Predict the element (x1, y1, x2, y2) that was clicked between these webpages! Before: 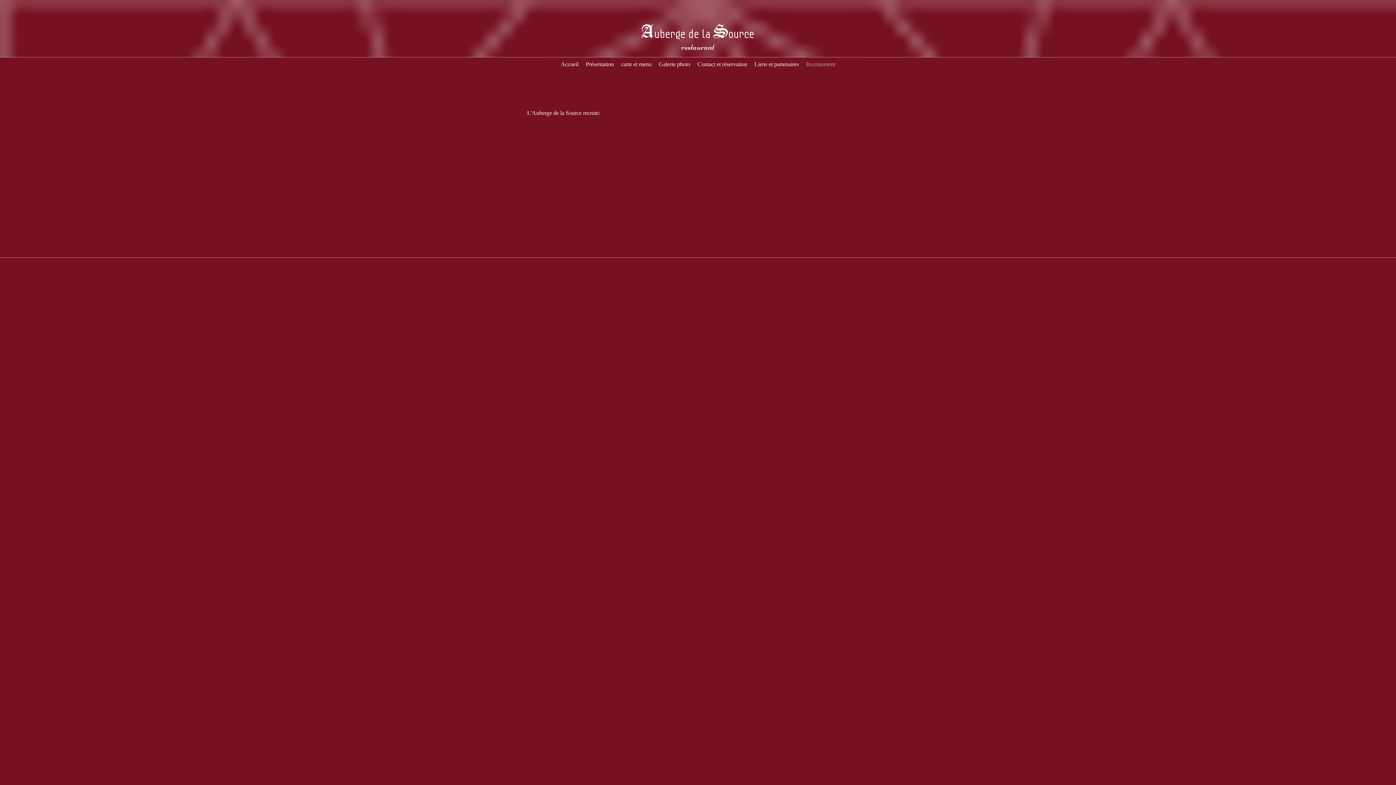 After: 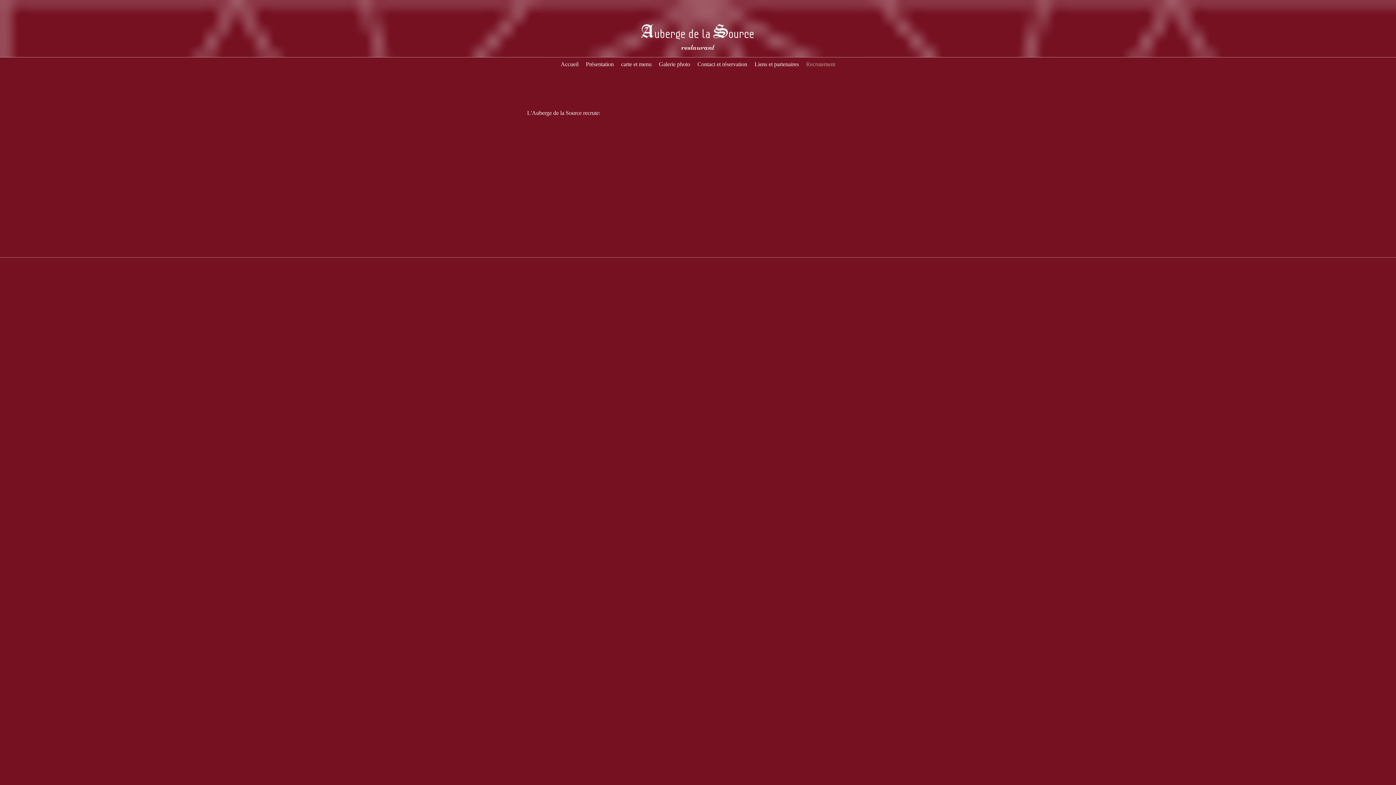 Action: bbox: (802, 60, 839, 68) label: Recrutement